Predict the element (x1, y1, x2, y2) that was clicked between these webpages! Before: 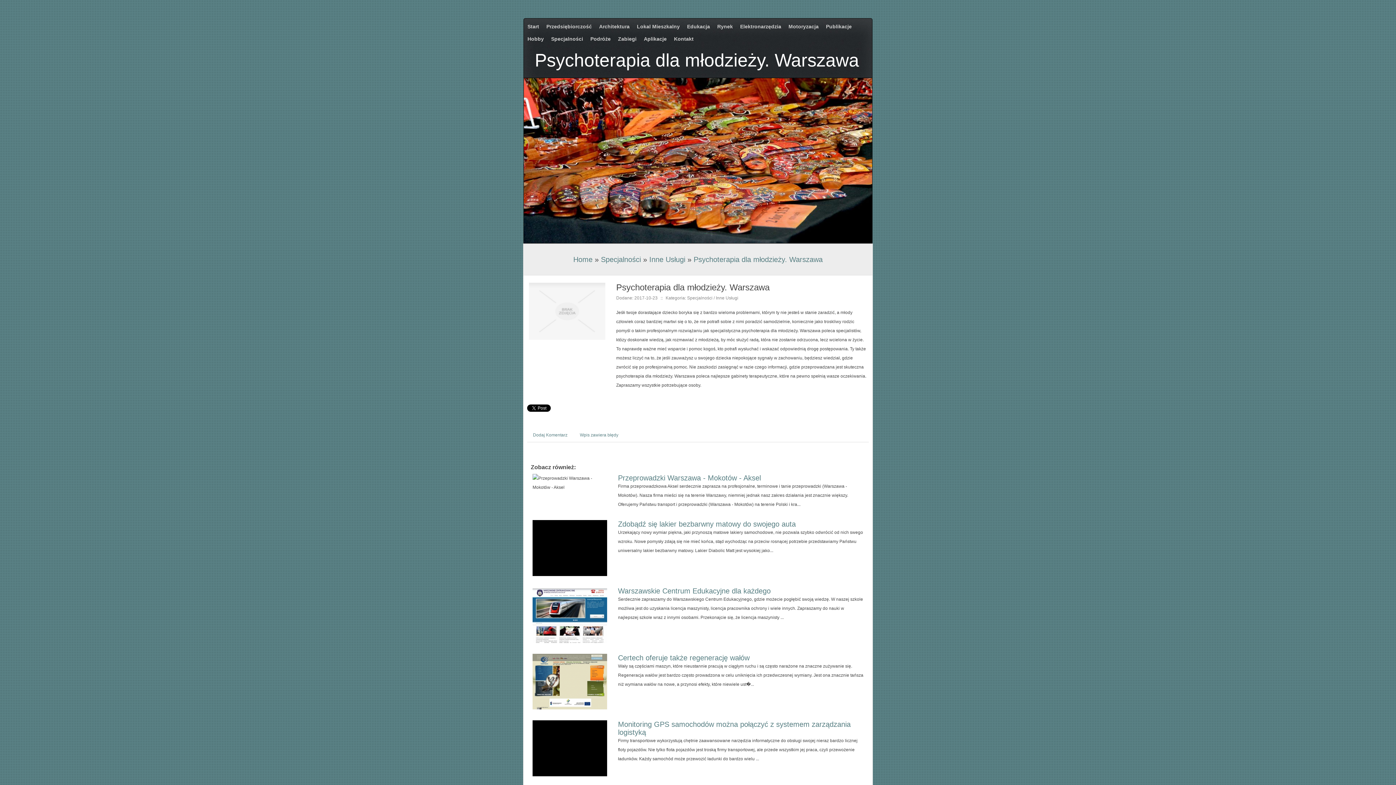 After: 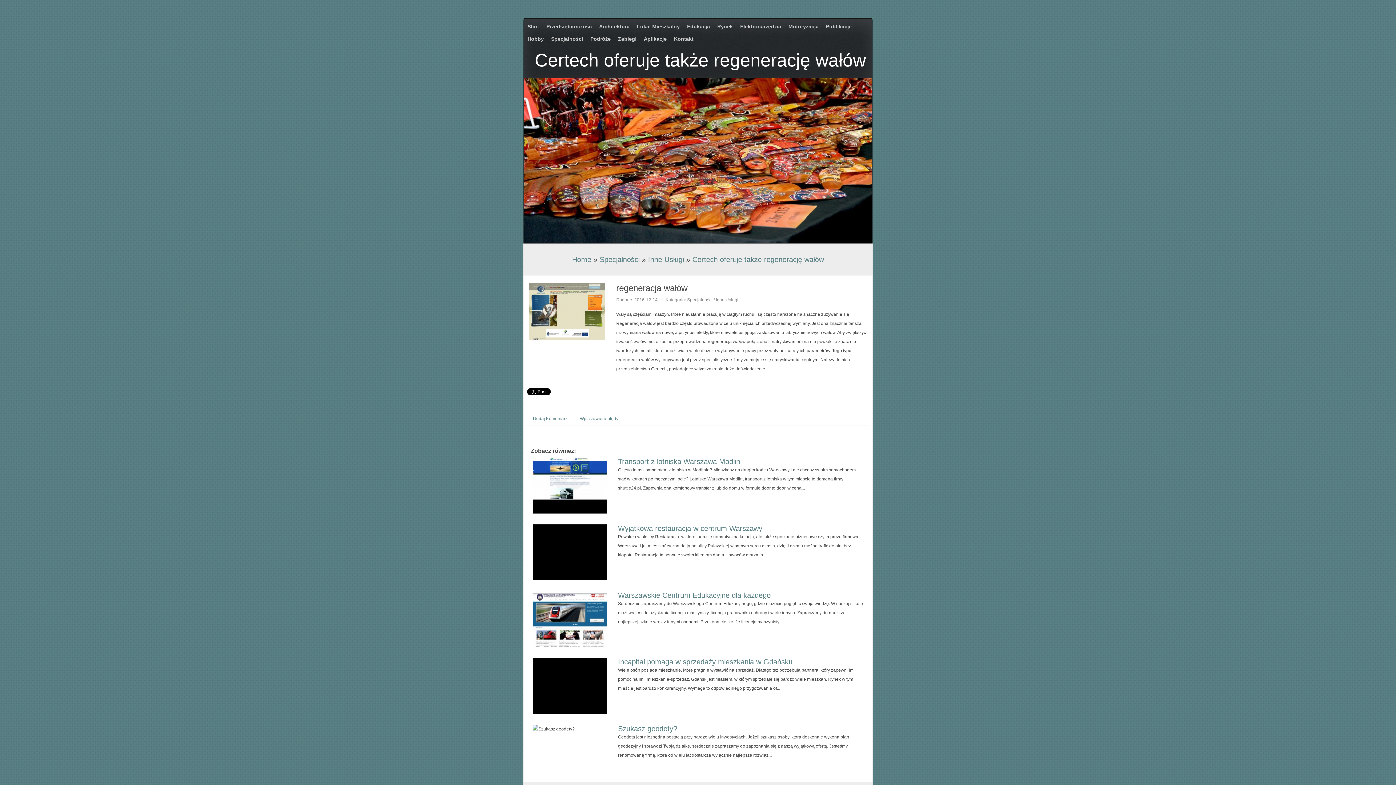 Action: bbox: (618, 654, 749, 662) label: Certech oferuje także regenerację wałów